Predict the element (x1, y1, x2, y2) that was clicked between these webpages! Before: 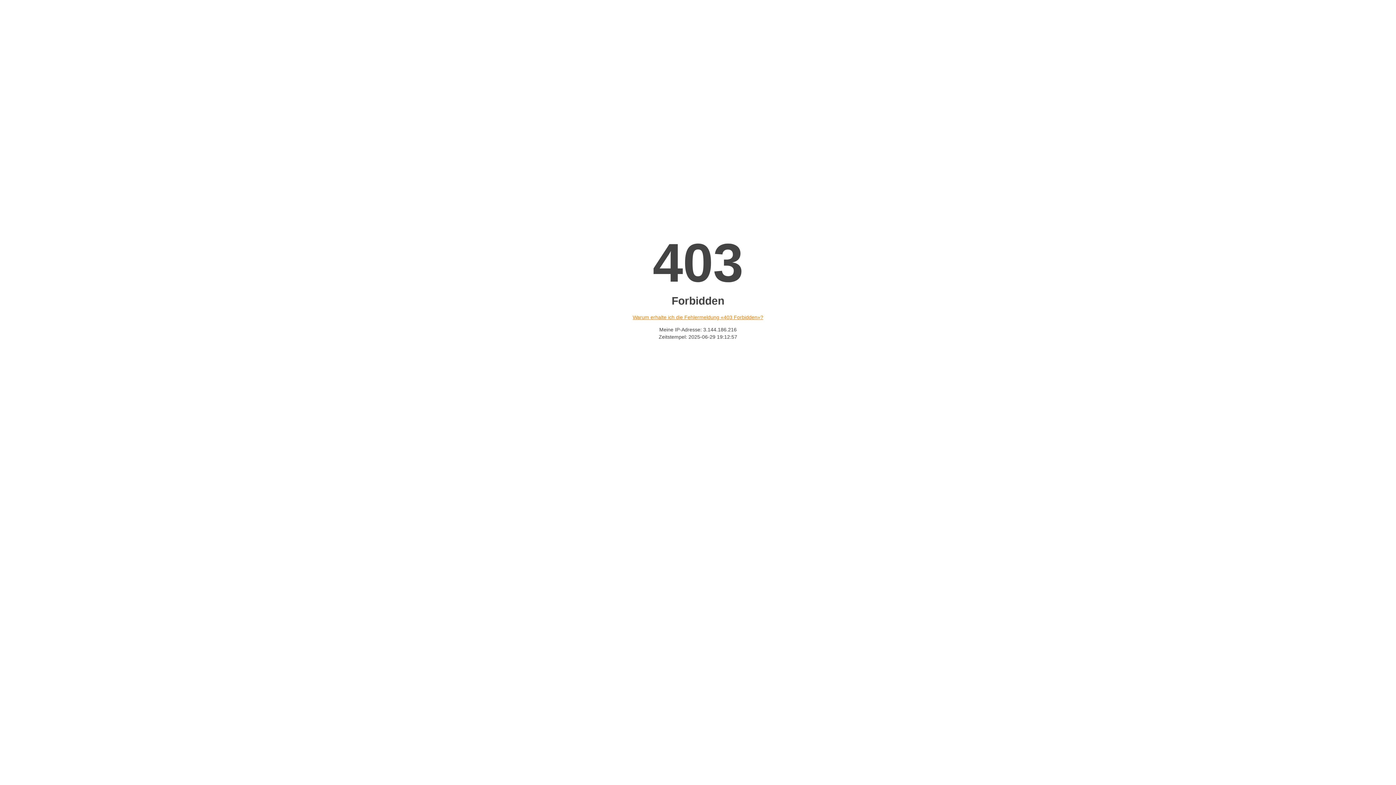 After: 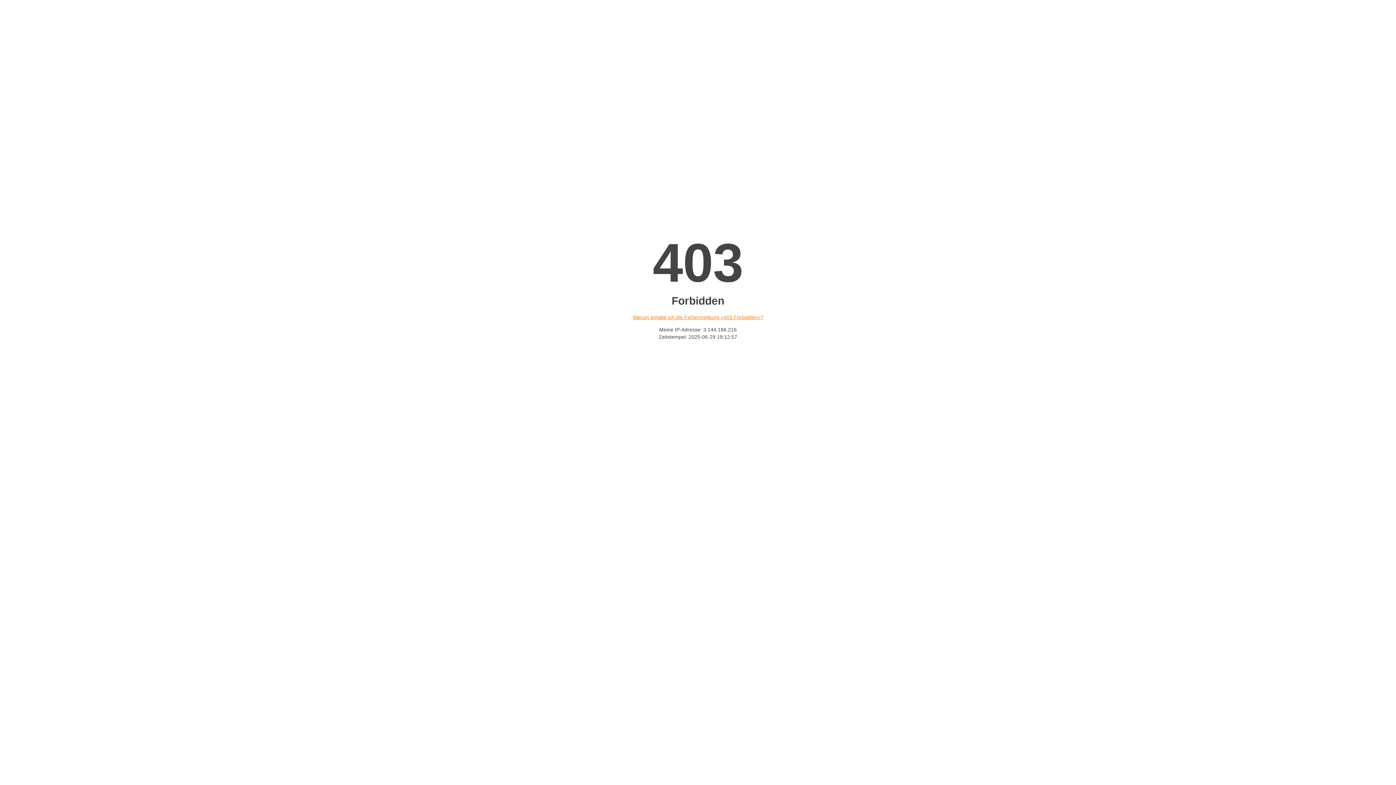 Action: label: Warum erhalte ich die Fehlermeldung «403 Forbidden»? bbox: (632, 314, 763, 320)